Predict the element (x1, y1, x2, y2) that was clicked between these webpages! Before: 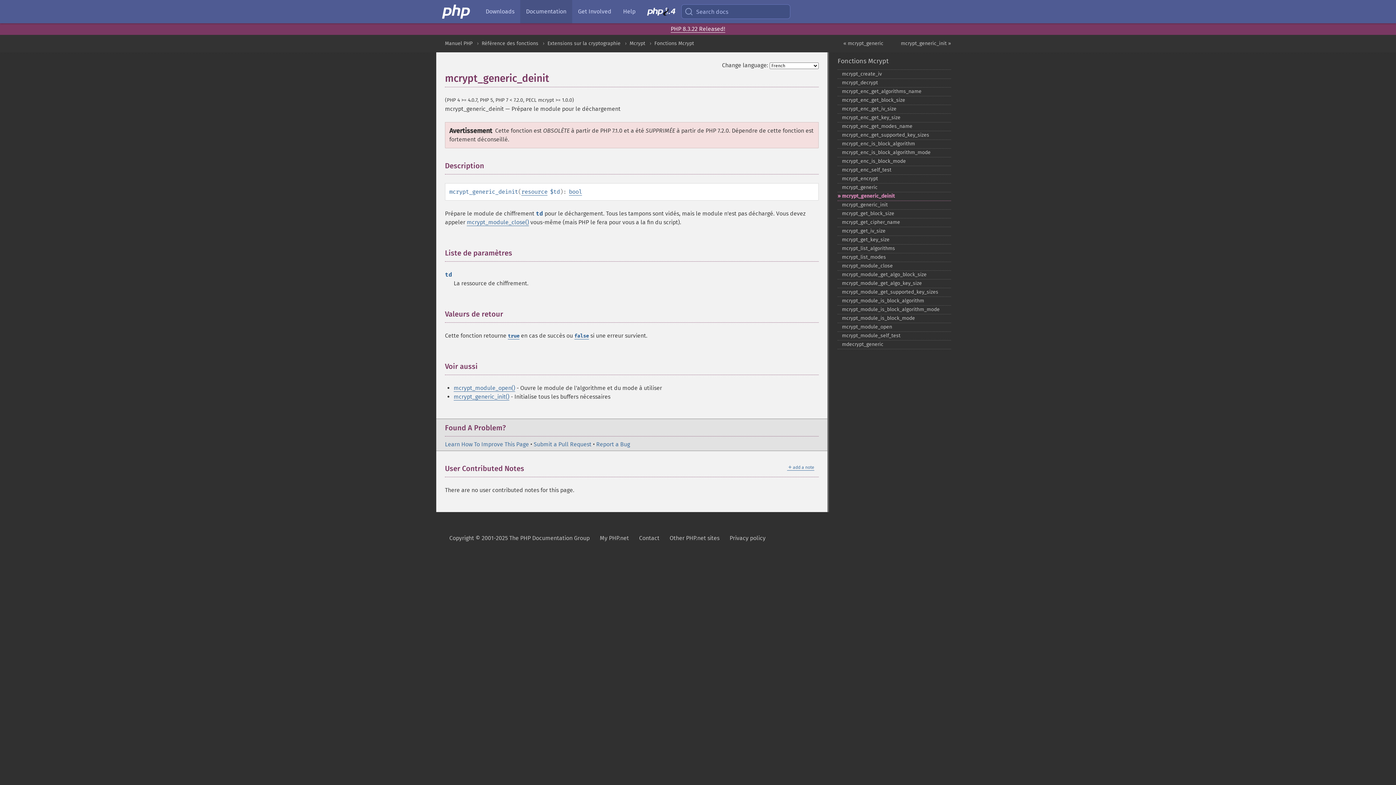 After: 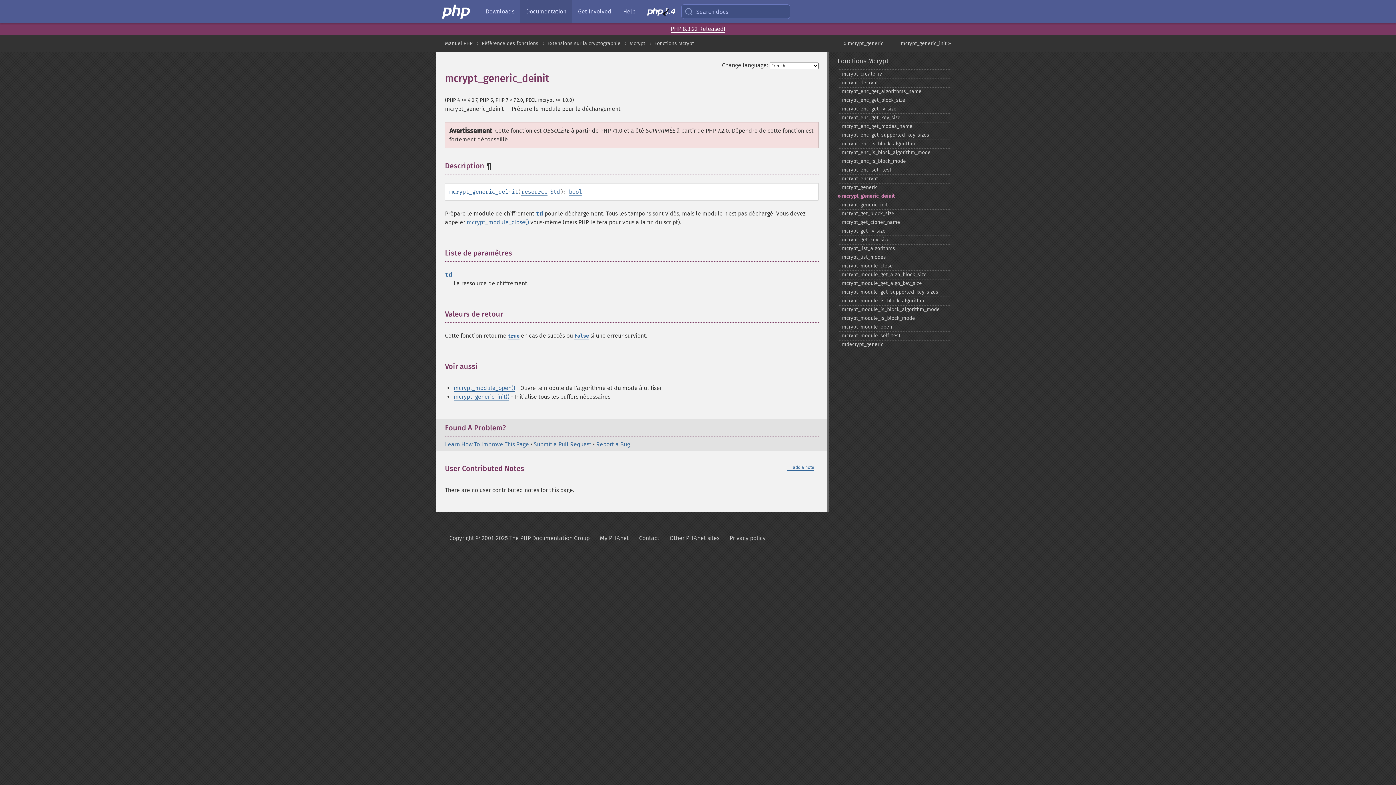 Action: bbox: (484, 161, 491, 170) label:  ¶